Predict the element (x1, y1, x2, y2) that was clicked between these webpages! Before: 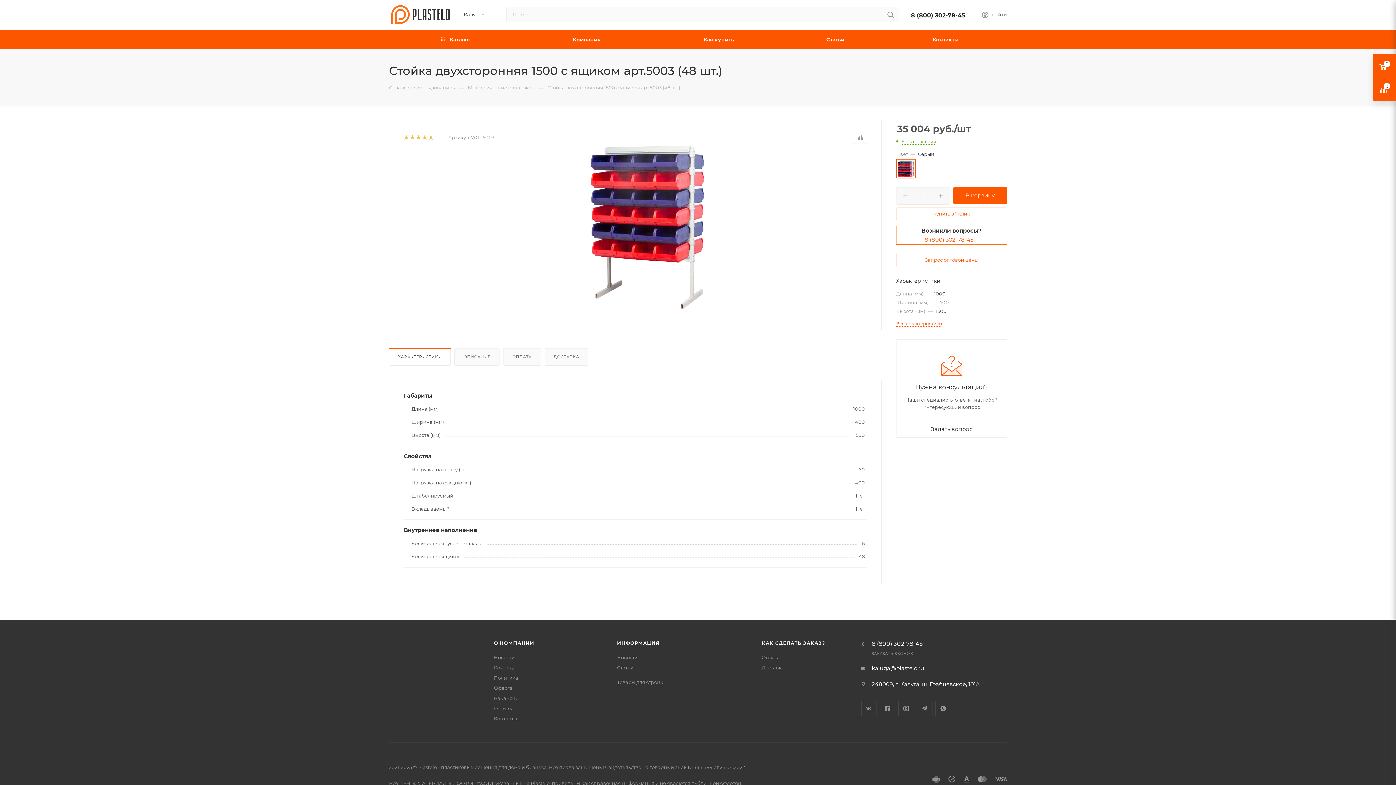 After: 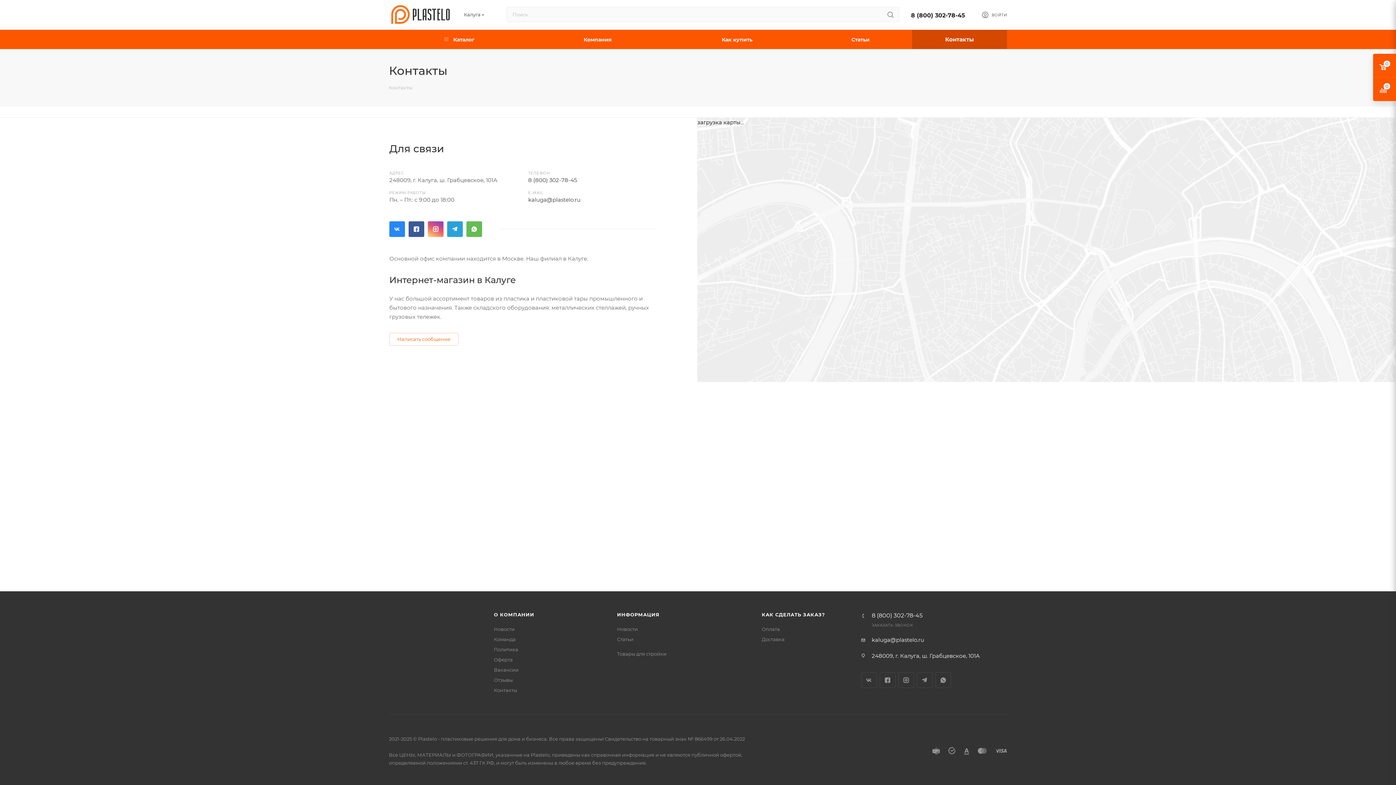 Action: label: Контакты bbox: (494, 715, 517, 721)